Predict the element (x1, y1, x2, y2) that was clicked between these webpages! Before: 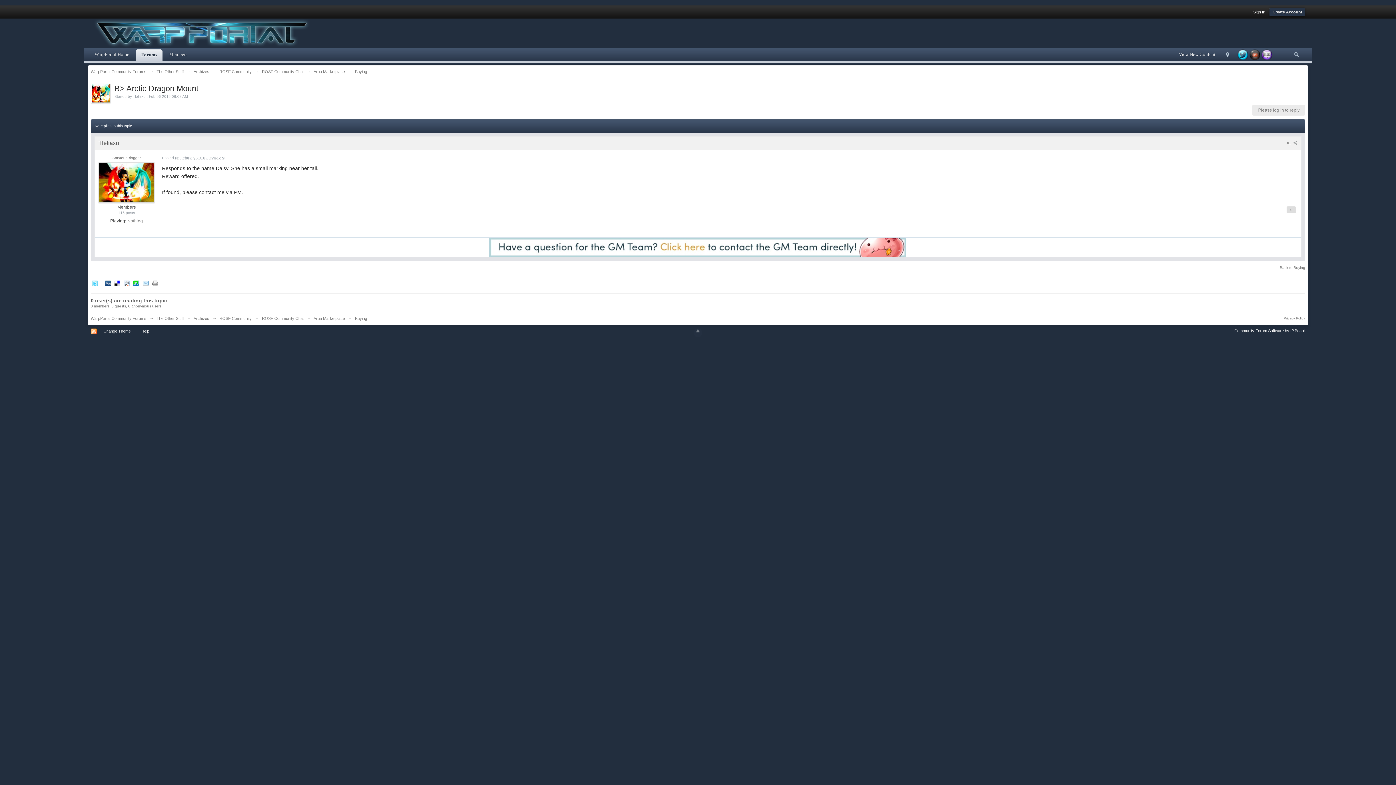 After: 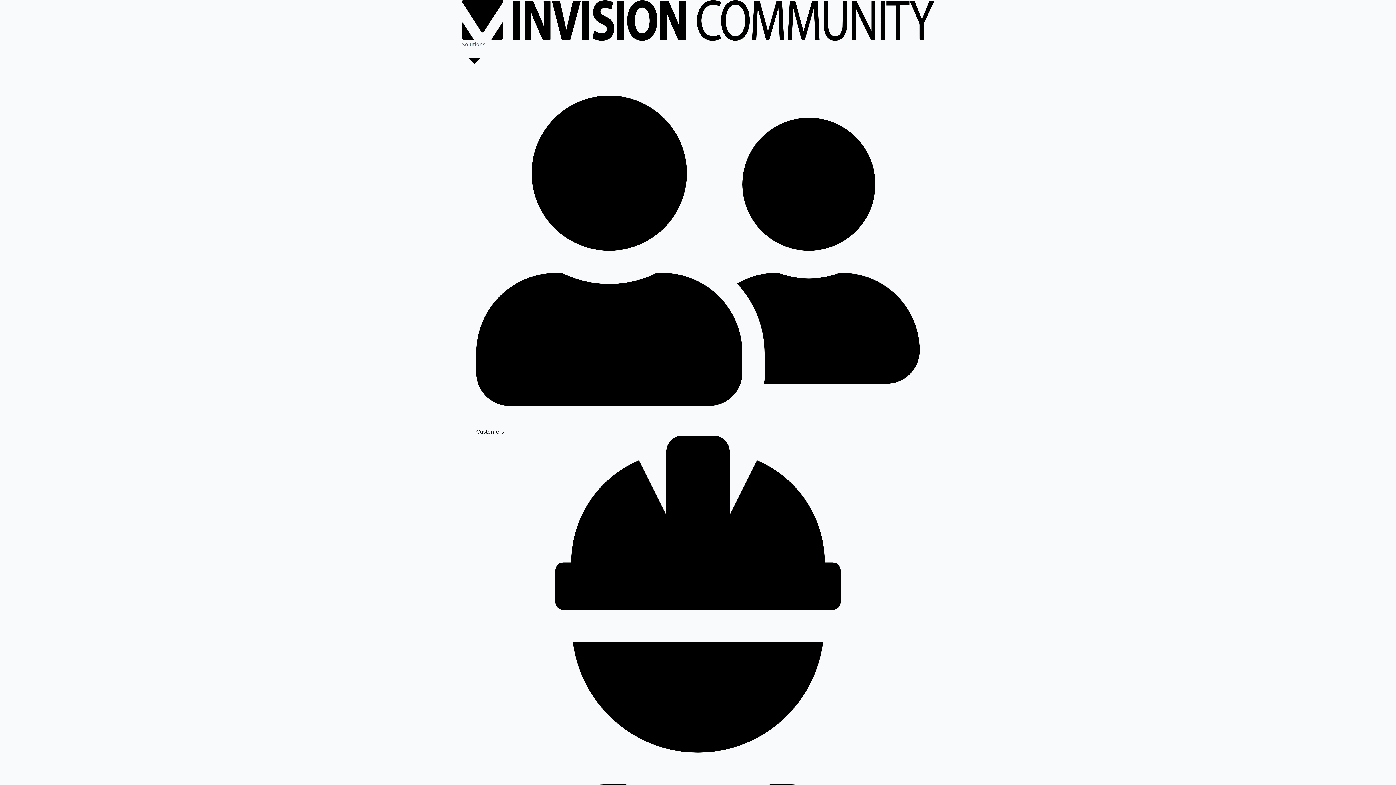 Action: label: Community Forum Software by IP.Board bbox: (1234, 328, 1305, 333)